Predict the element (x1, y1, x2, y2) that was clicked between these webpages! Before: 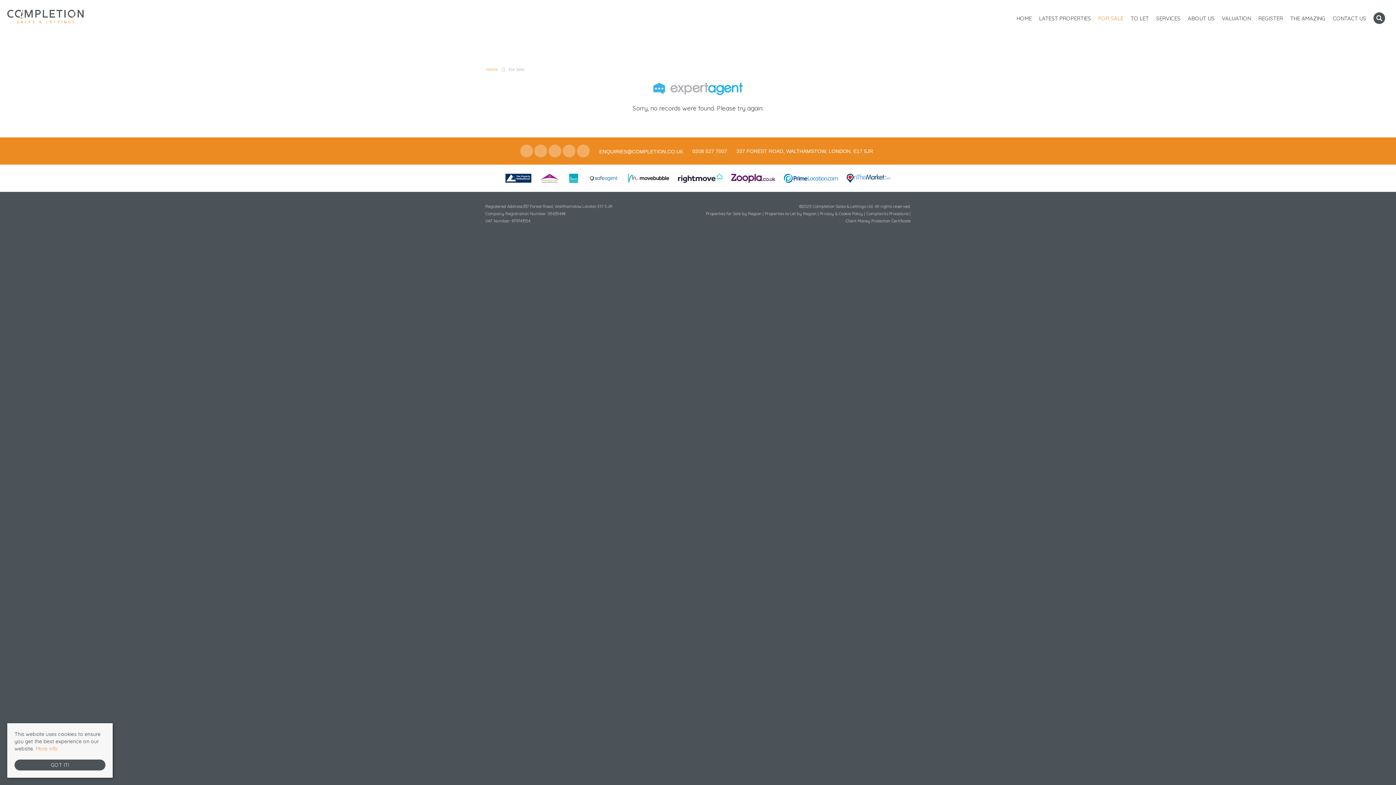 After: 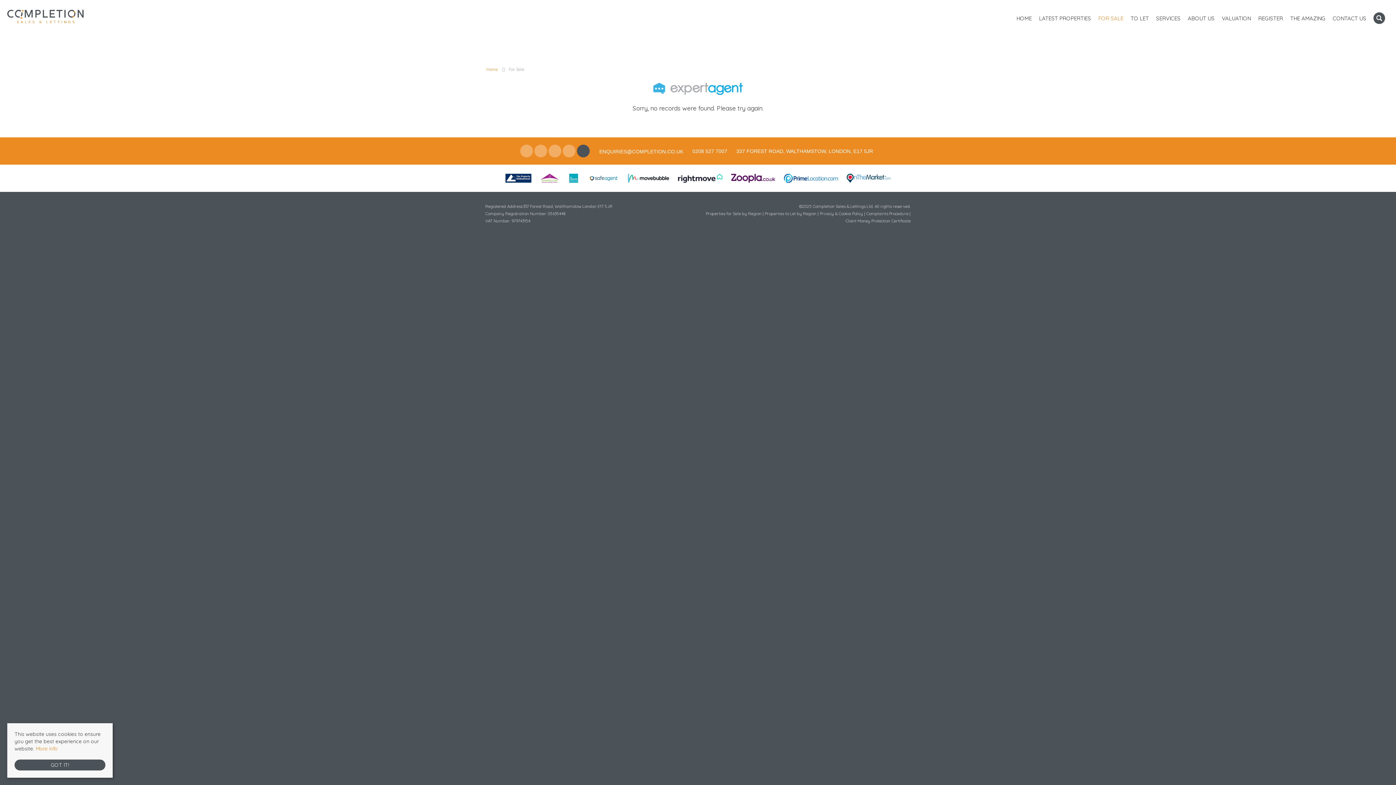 Action: bbox: (576, 148, 589, 154) label: YouTube